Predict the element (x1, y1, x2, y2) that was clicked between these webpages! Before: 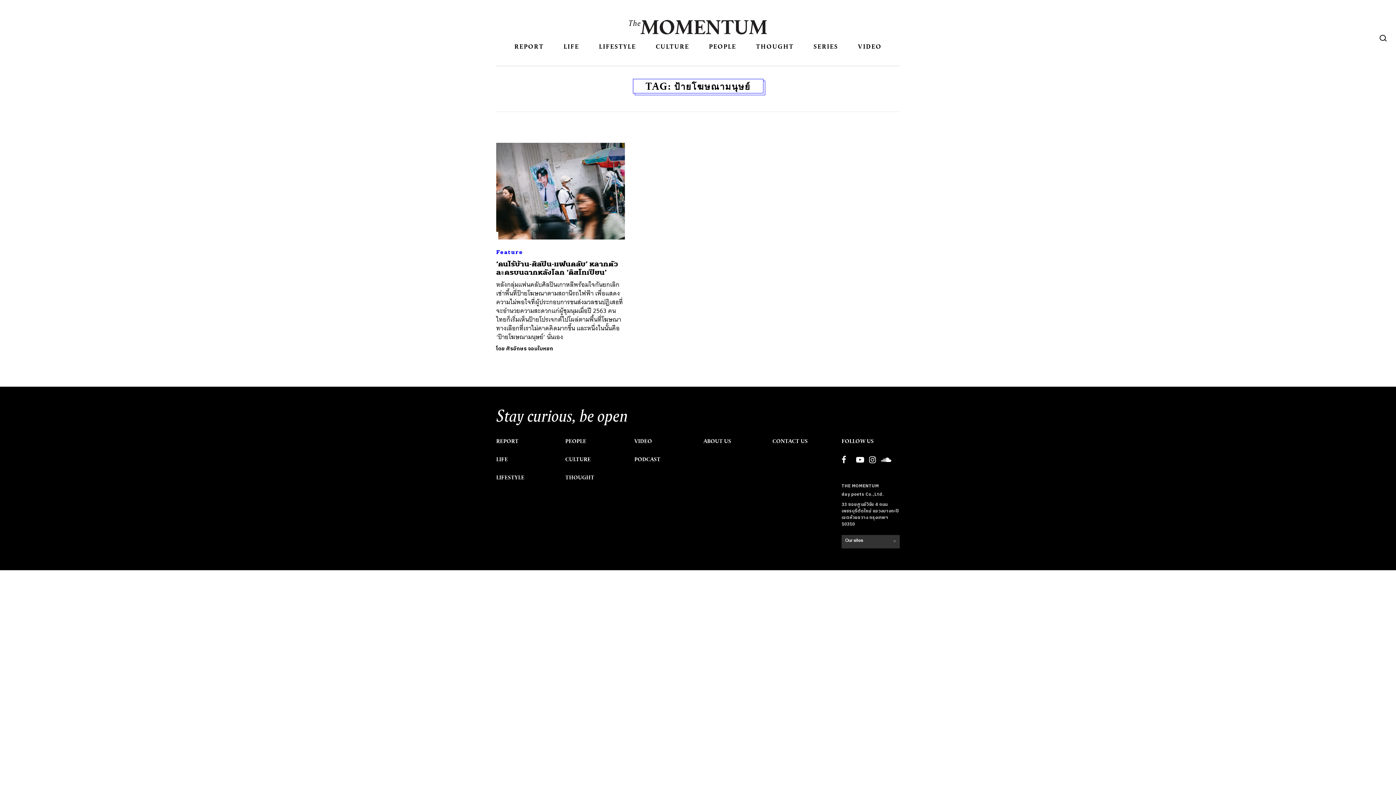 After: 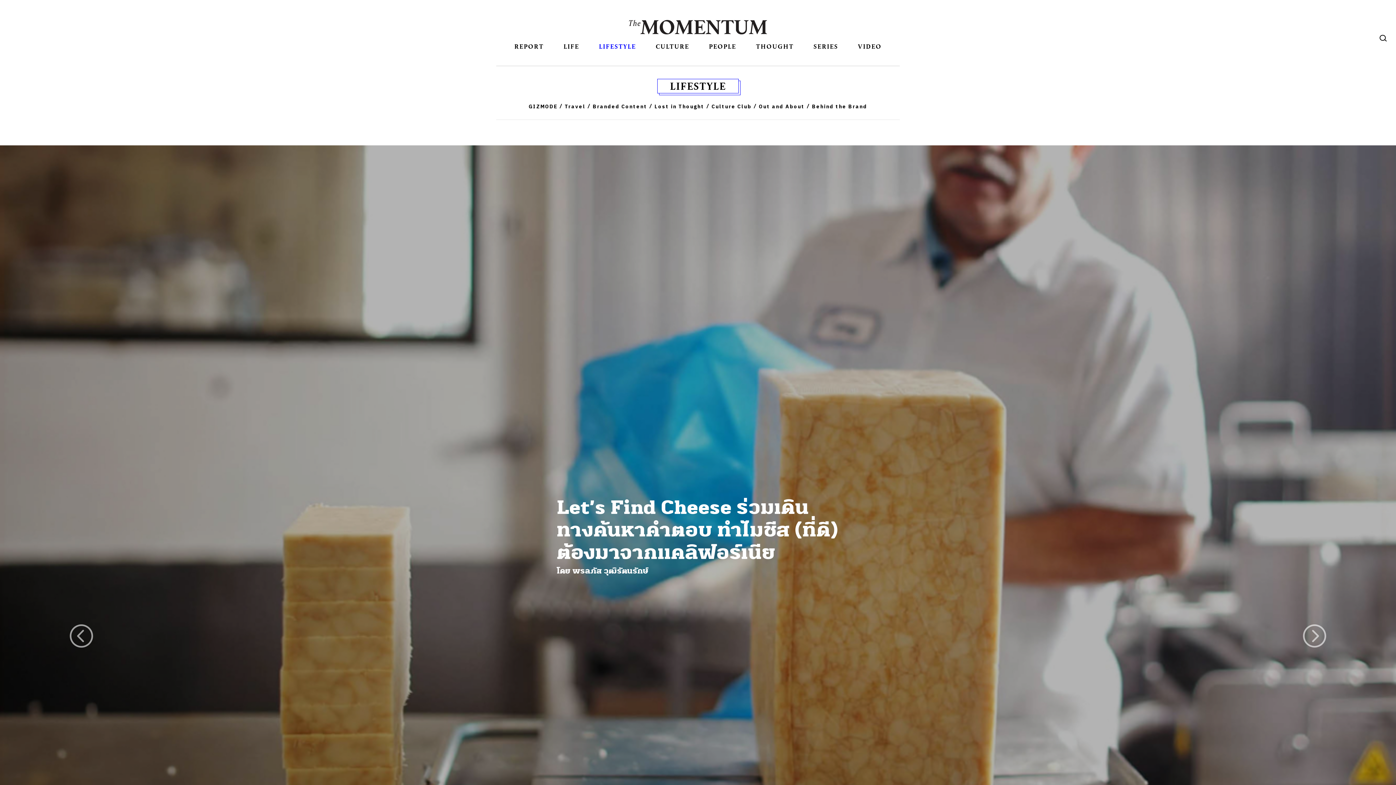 Action: bbox: (496, 474, 524, 481) label: LIFESTYLE